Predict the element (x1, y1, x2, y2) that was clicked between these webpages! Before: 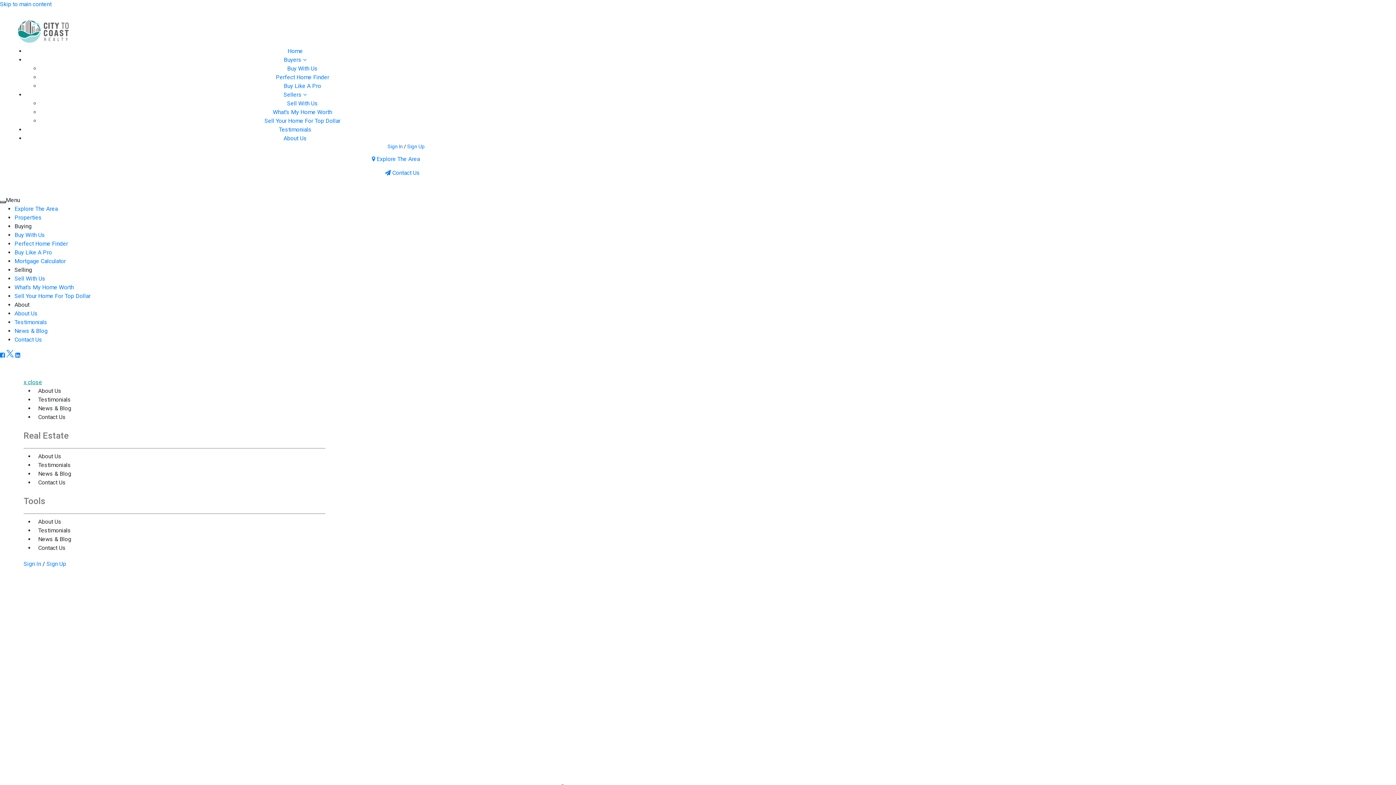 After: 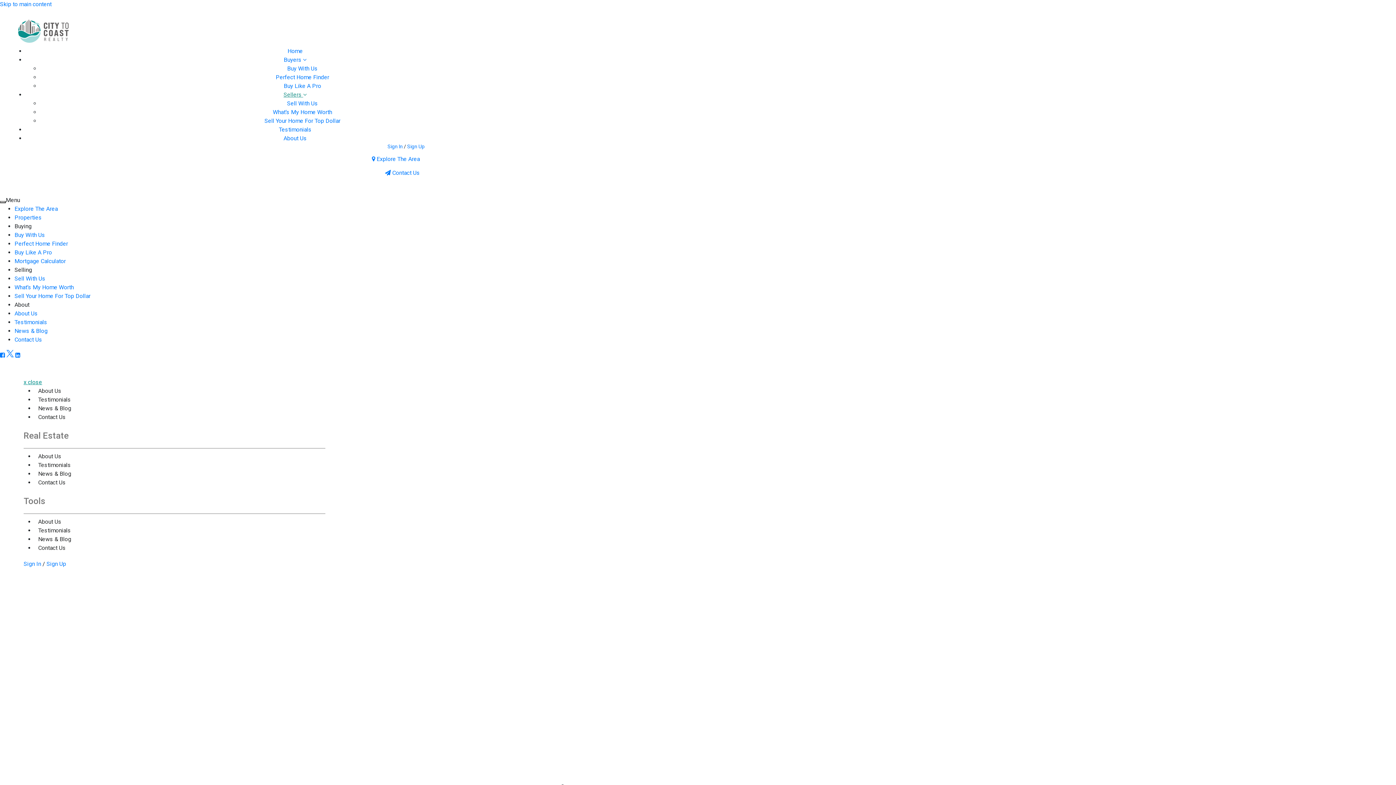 Action: label: Sellers  bbox: (280, 87, 310, 101)